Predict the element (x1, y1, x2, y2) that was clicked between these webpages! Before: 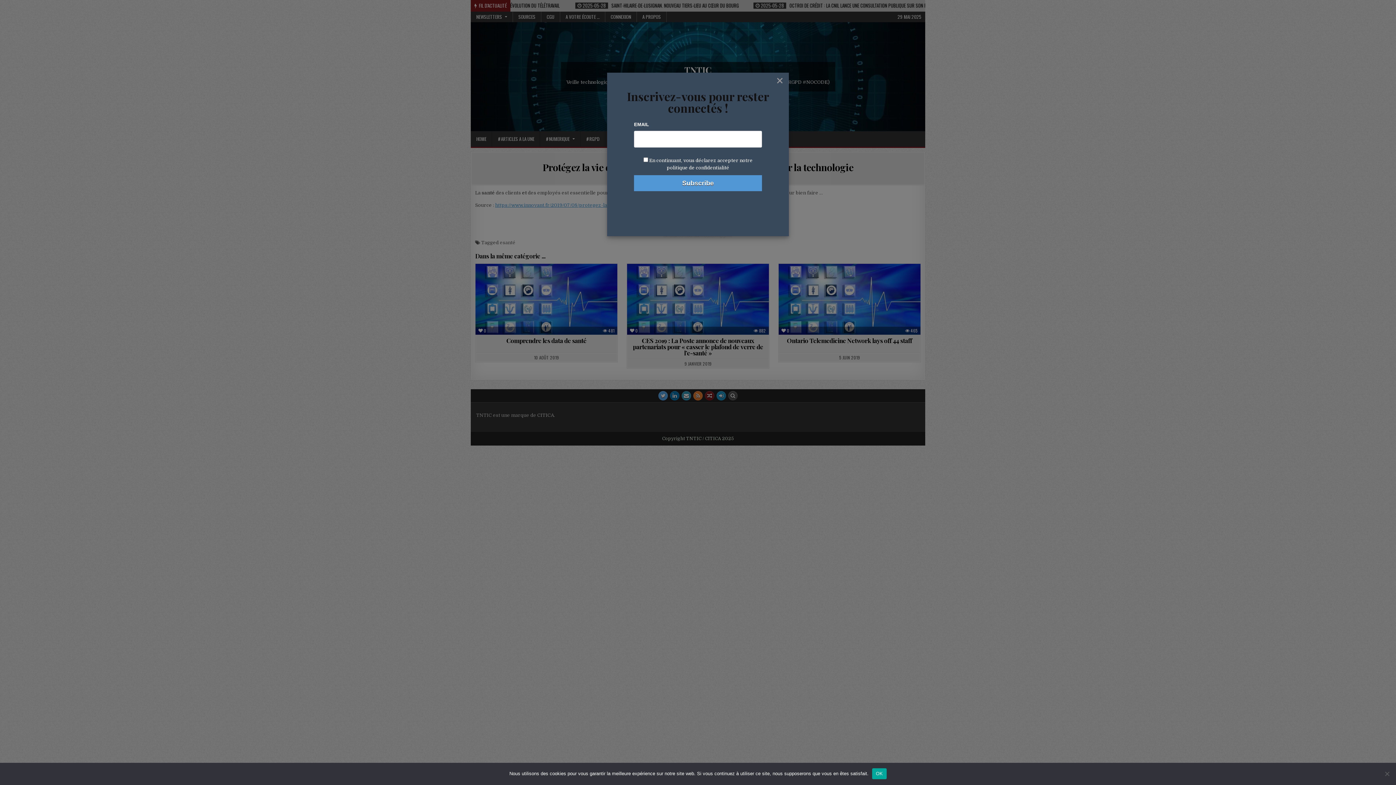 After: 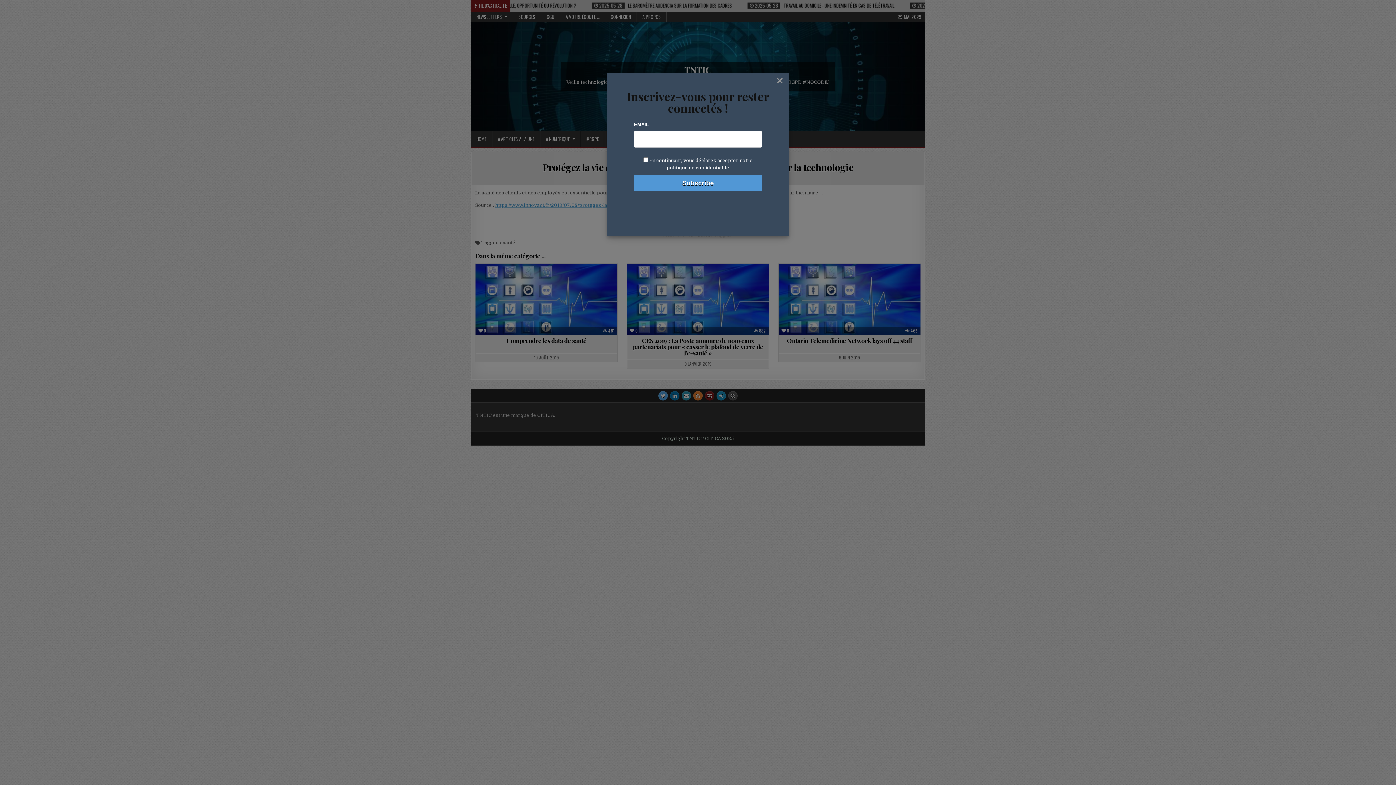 Action: label: OK bbox: (872, 768, 886, 779)